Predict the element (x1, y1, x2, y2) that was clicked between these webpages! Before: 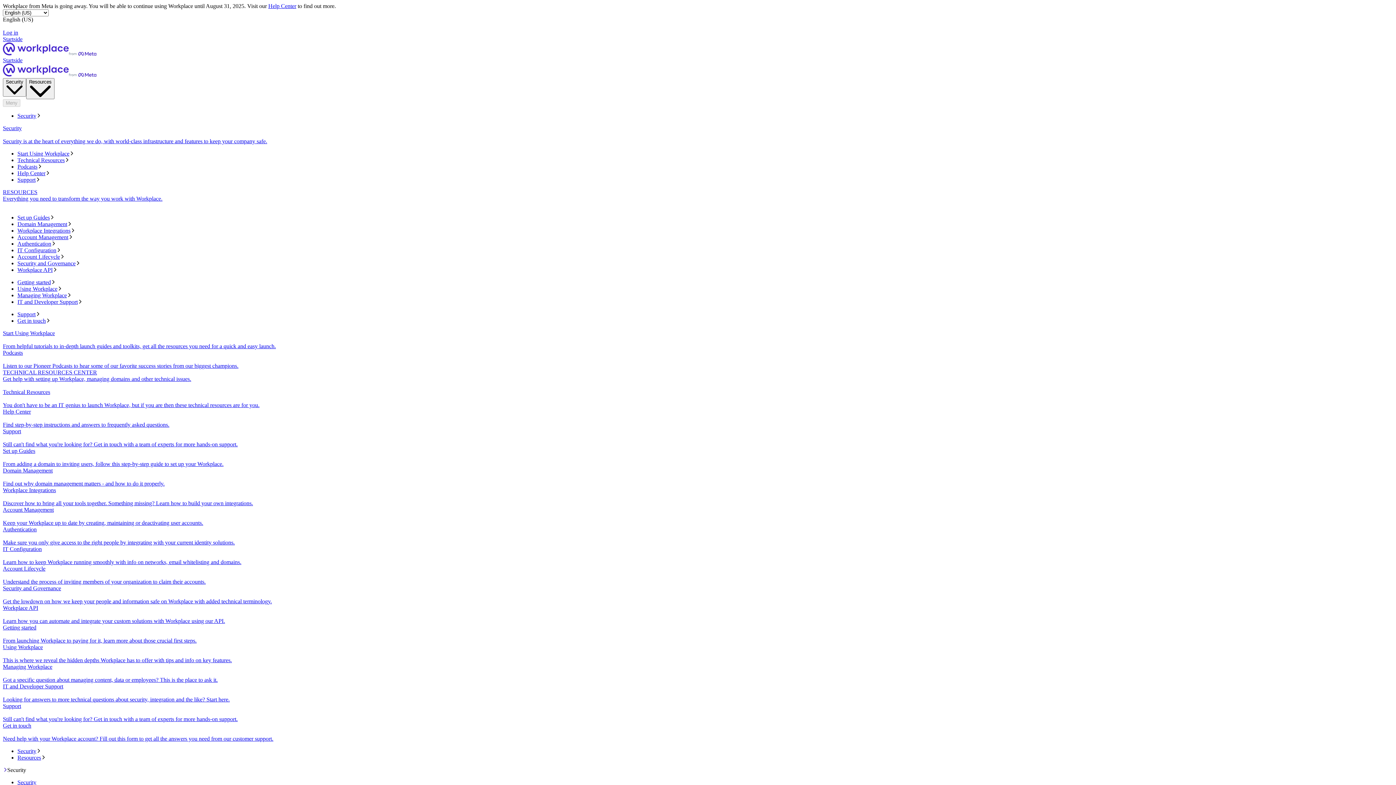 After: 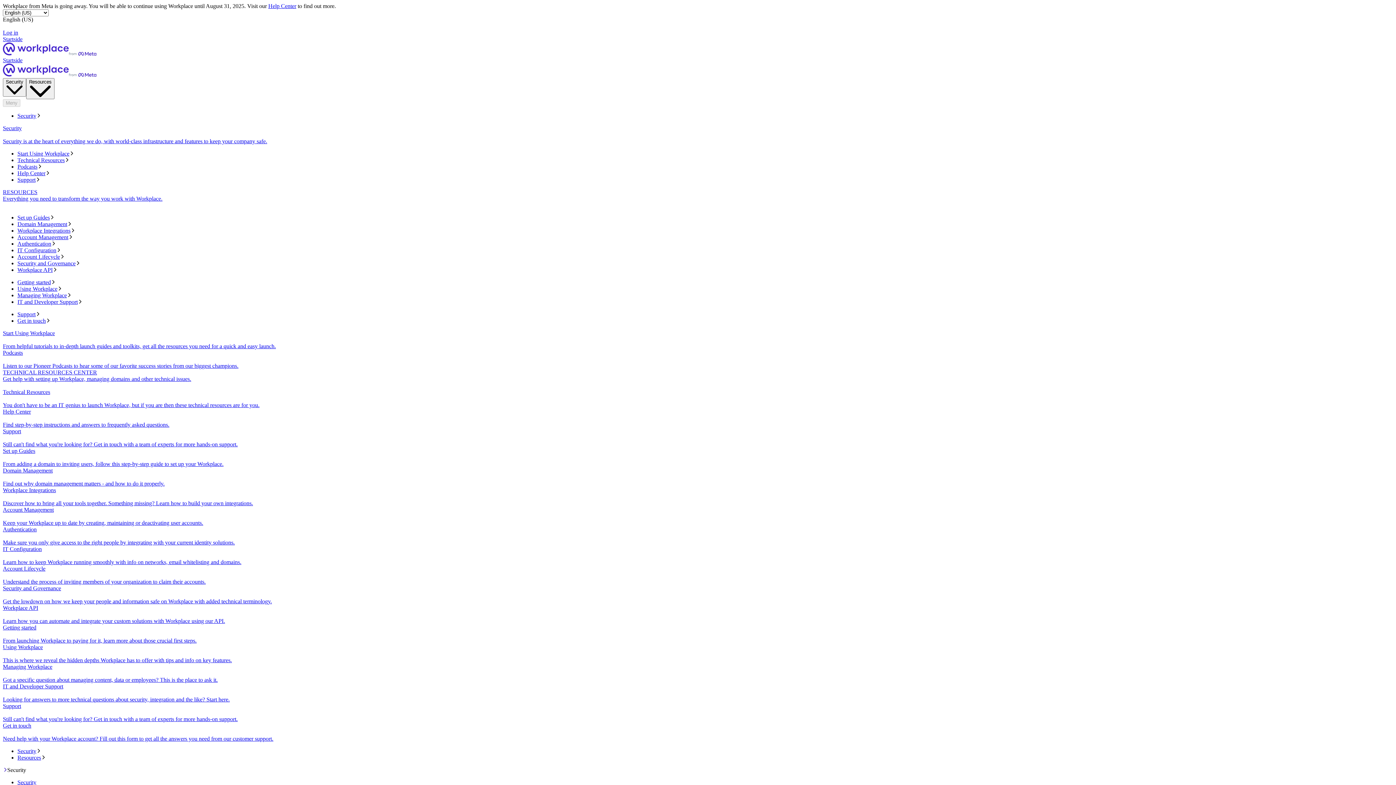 Action: bbox: (17, 221, 1393, 227) label: Domain Management